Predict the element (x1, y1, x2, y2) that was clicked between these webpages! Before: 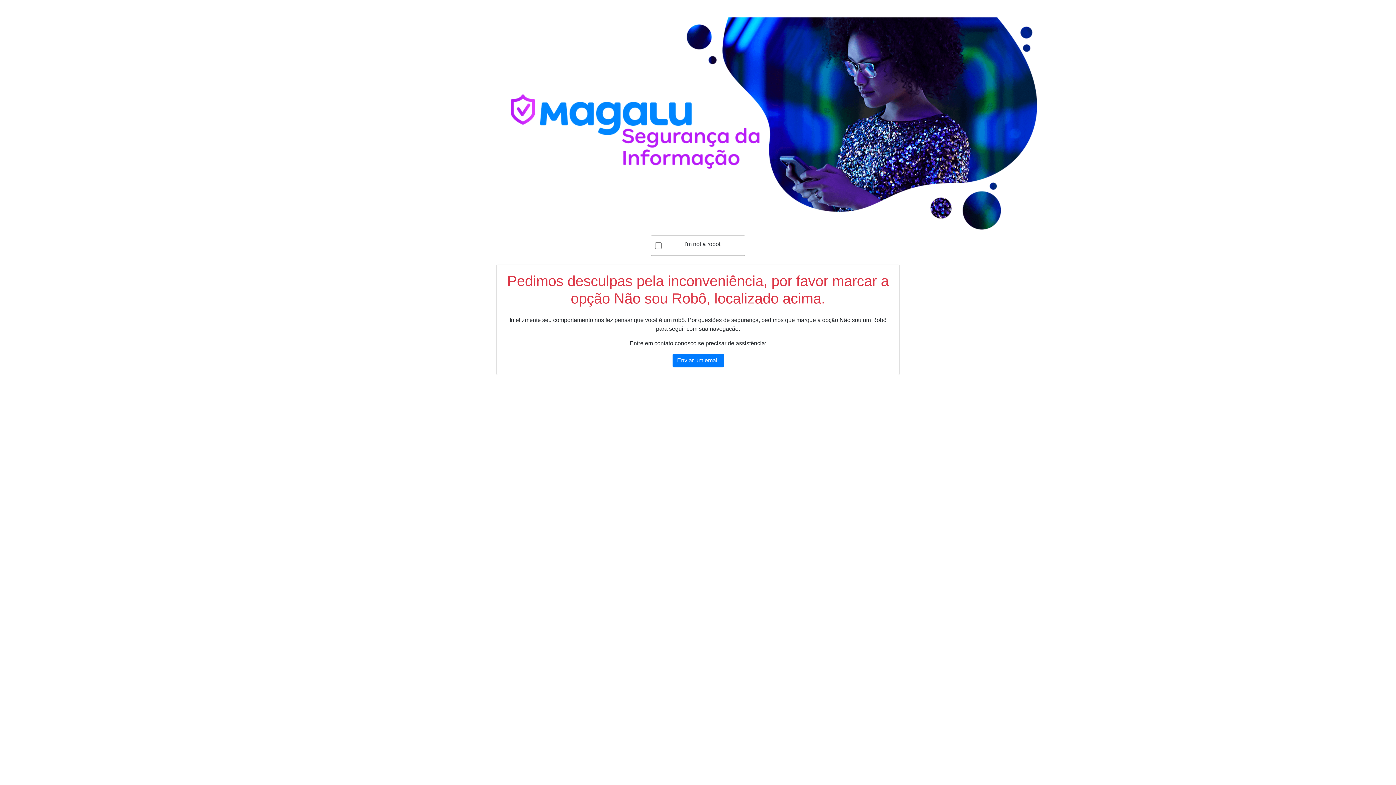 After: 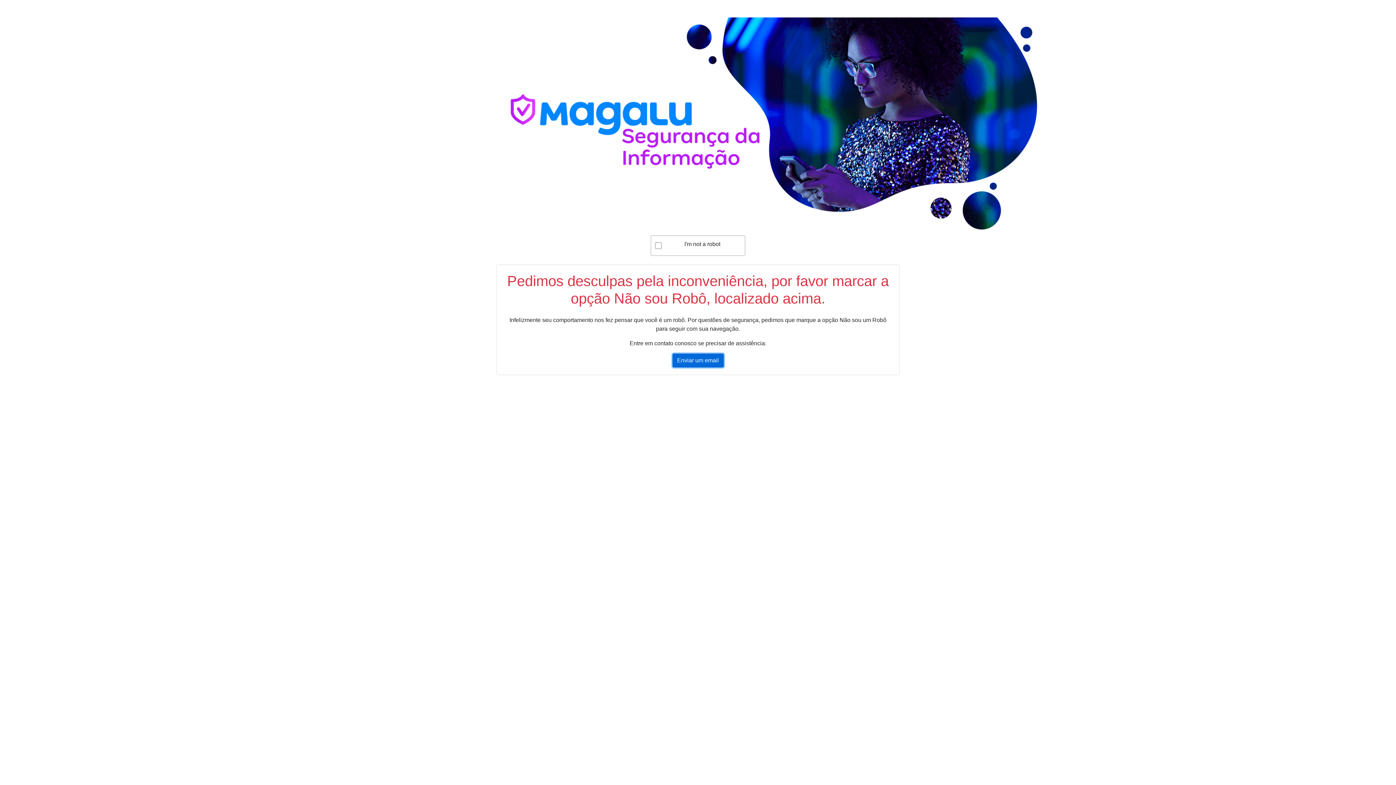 Action: bbox: (672, 353, 723, 367) label: Enviar um email